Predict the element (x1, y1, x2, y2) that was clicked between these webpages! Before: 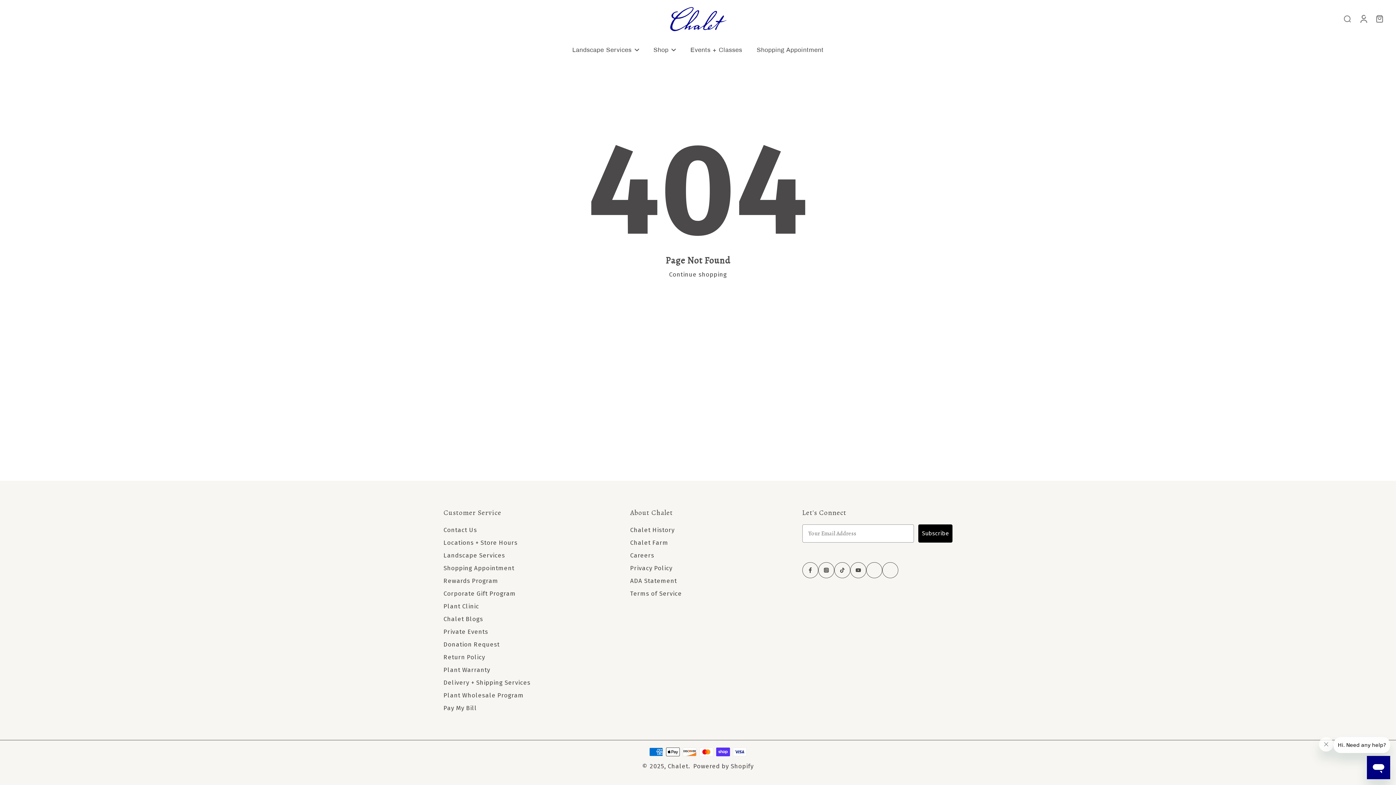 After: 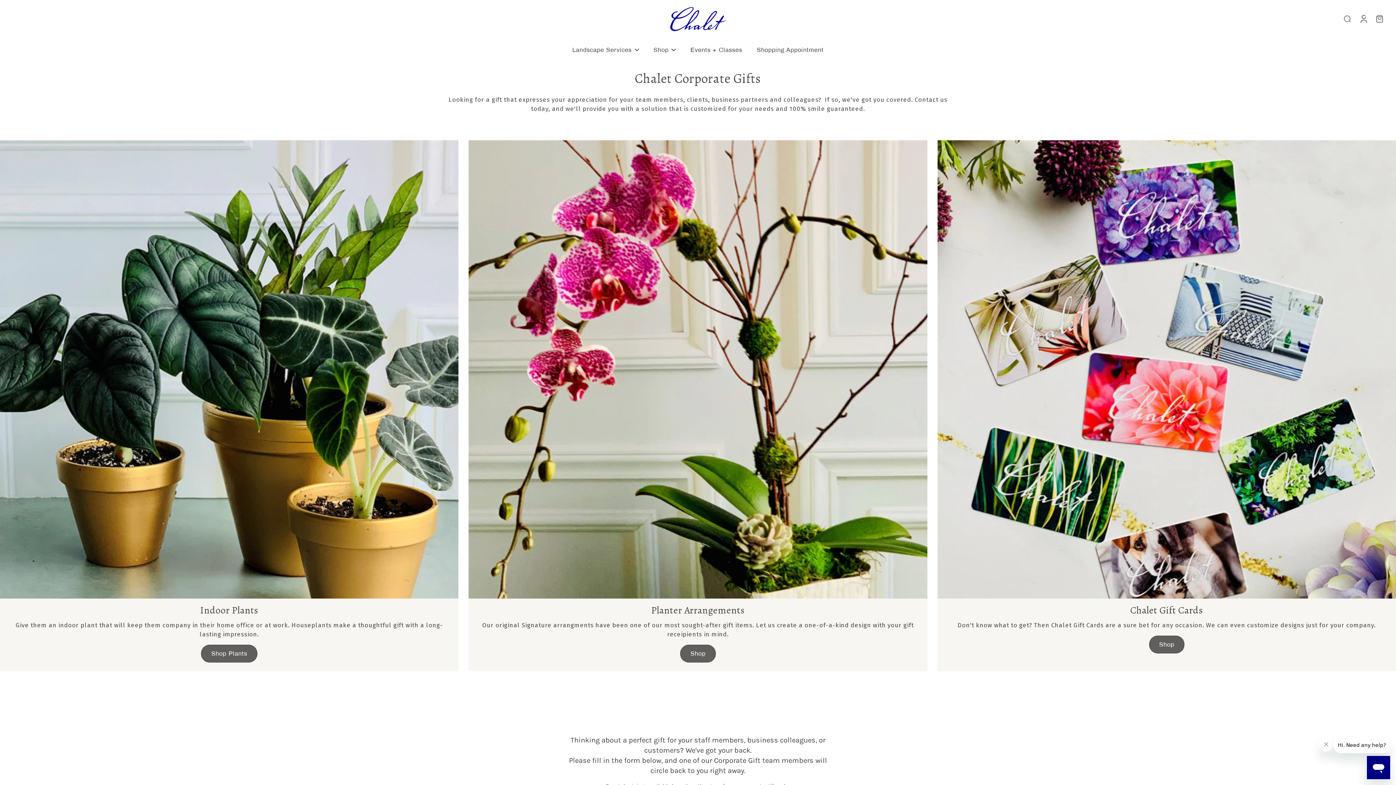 Action: label: Corporate Gift Program bbox: (443, 589, 515, 598)